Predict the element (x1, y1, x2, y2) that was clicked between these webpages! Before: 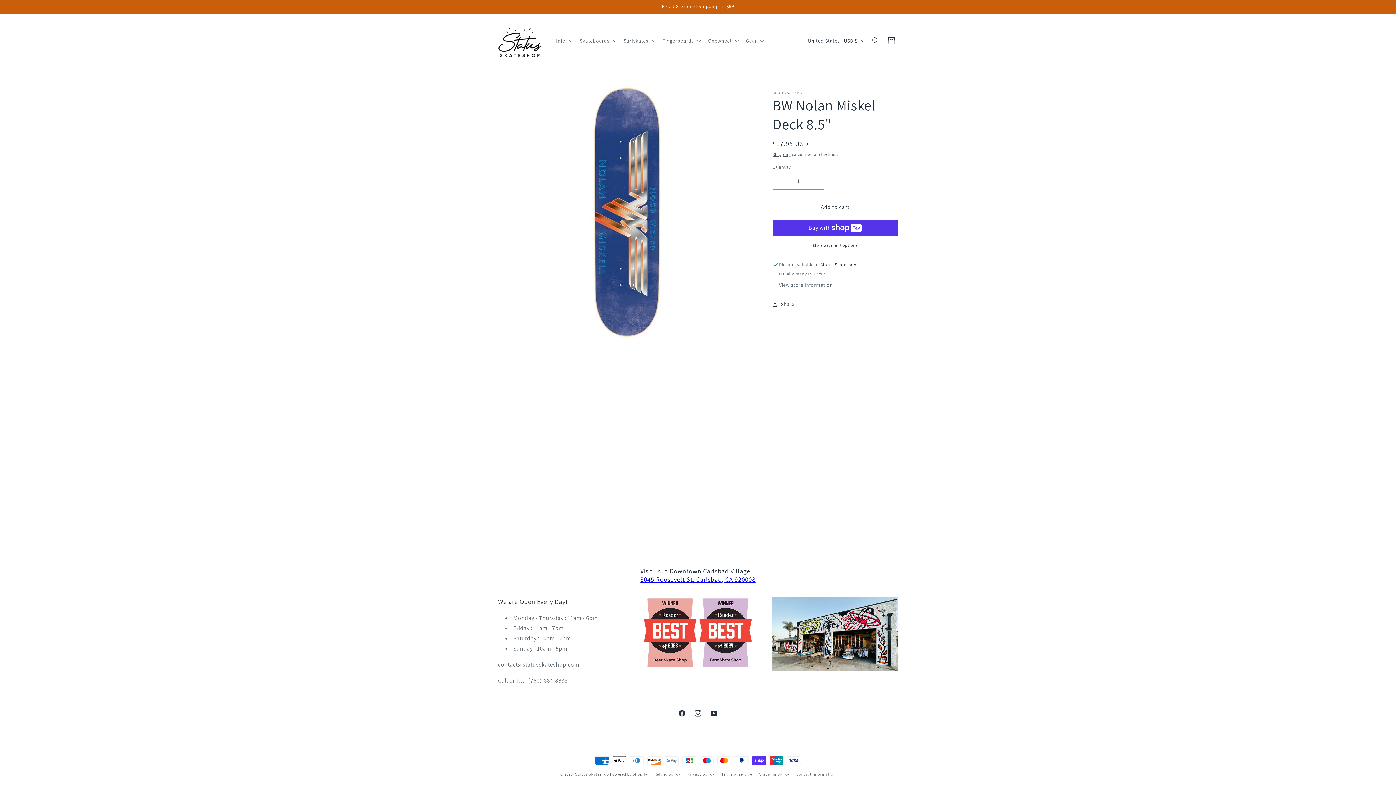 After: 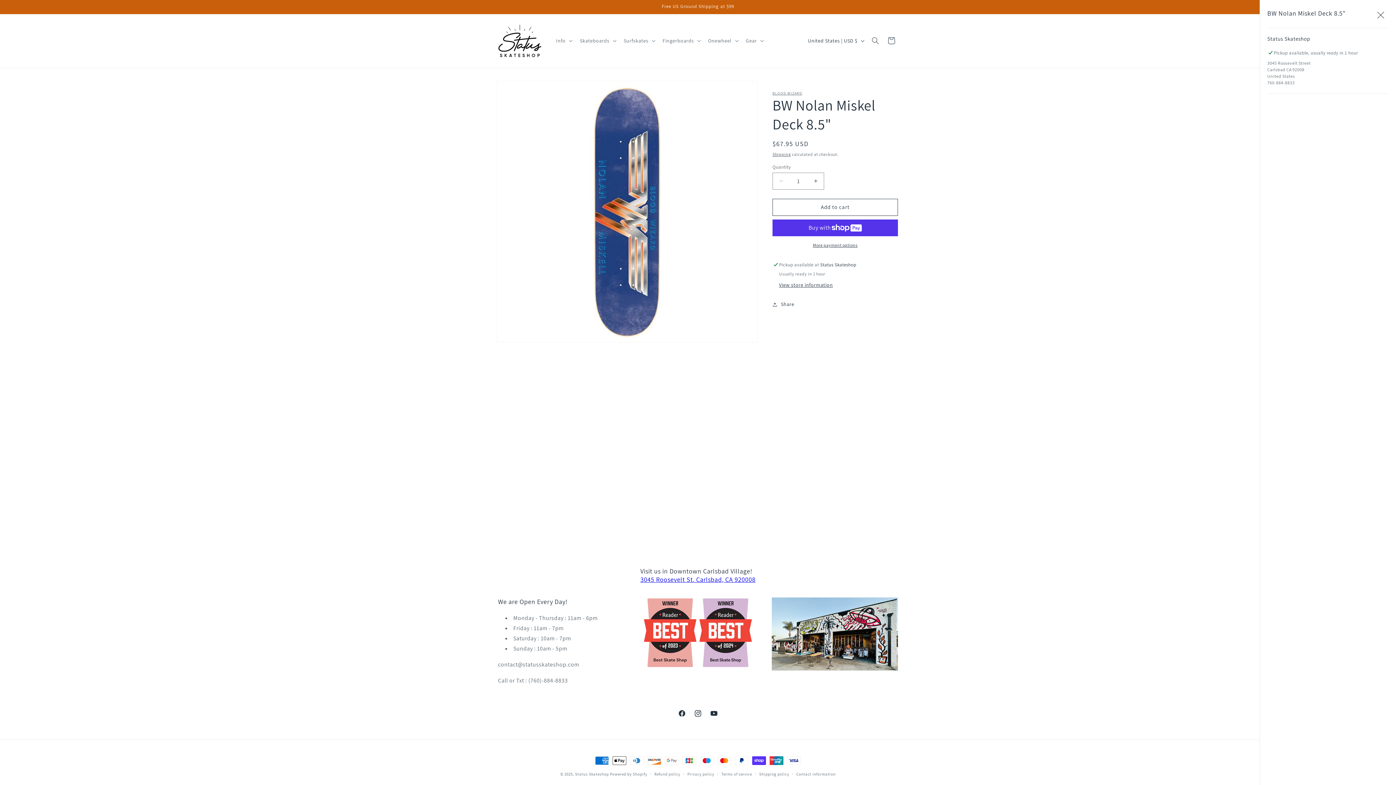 Action: bbox: (779, 281, 833, 288) label: View store information